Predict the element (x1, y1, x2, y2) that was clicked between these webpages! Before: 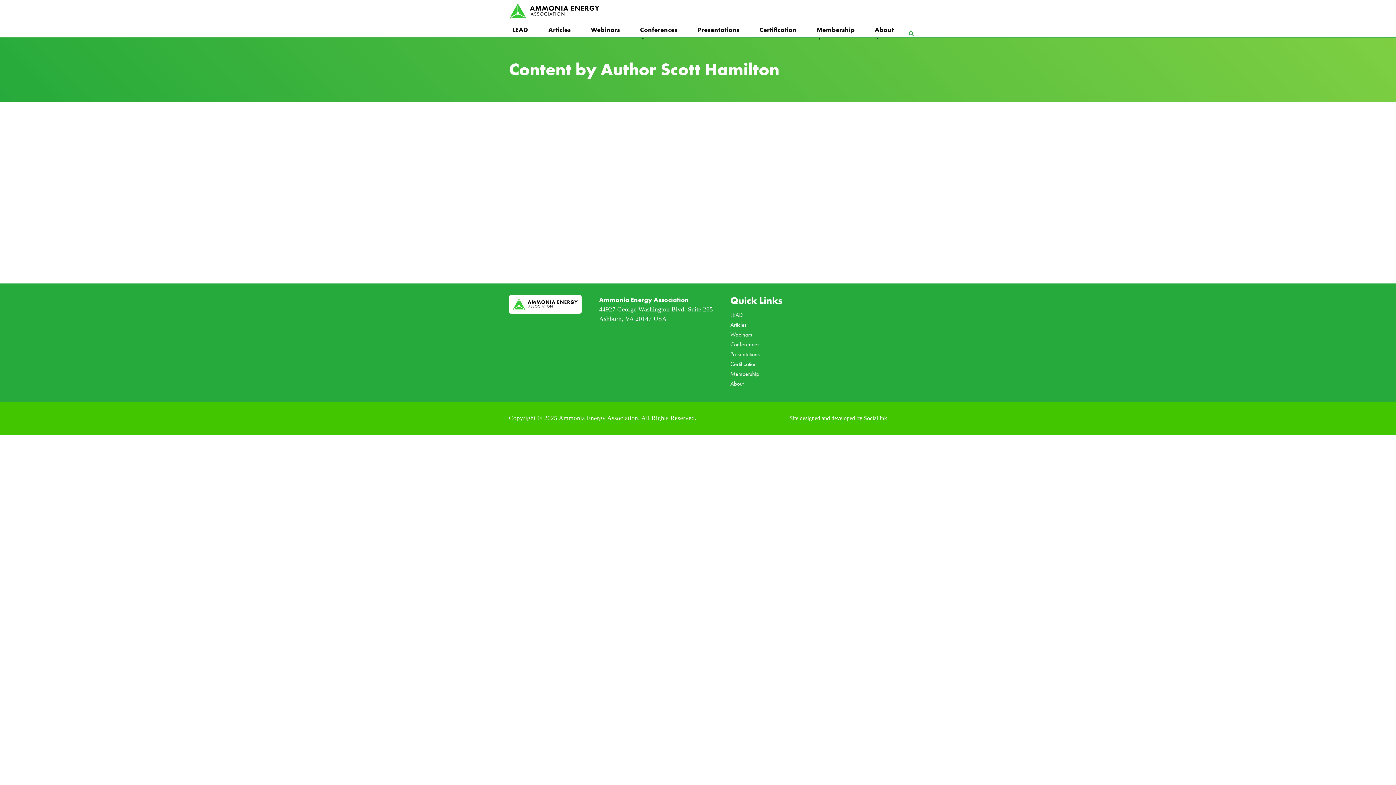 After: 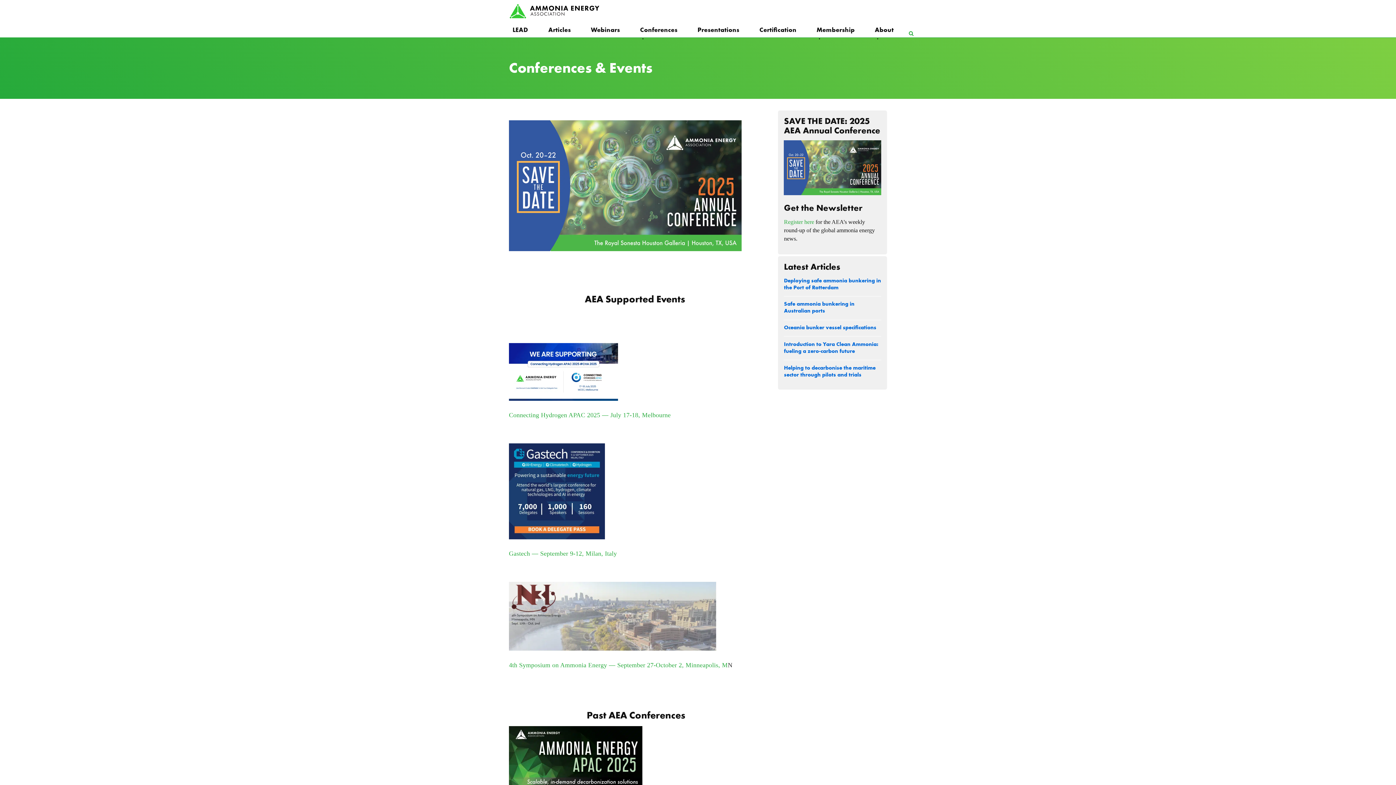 Action: bbox: (636, 22, 681, 45) label: Conferences